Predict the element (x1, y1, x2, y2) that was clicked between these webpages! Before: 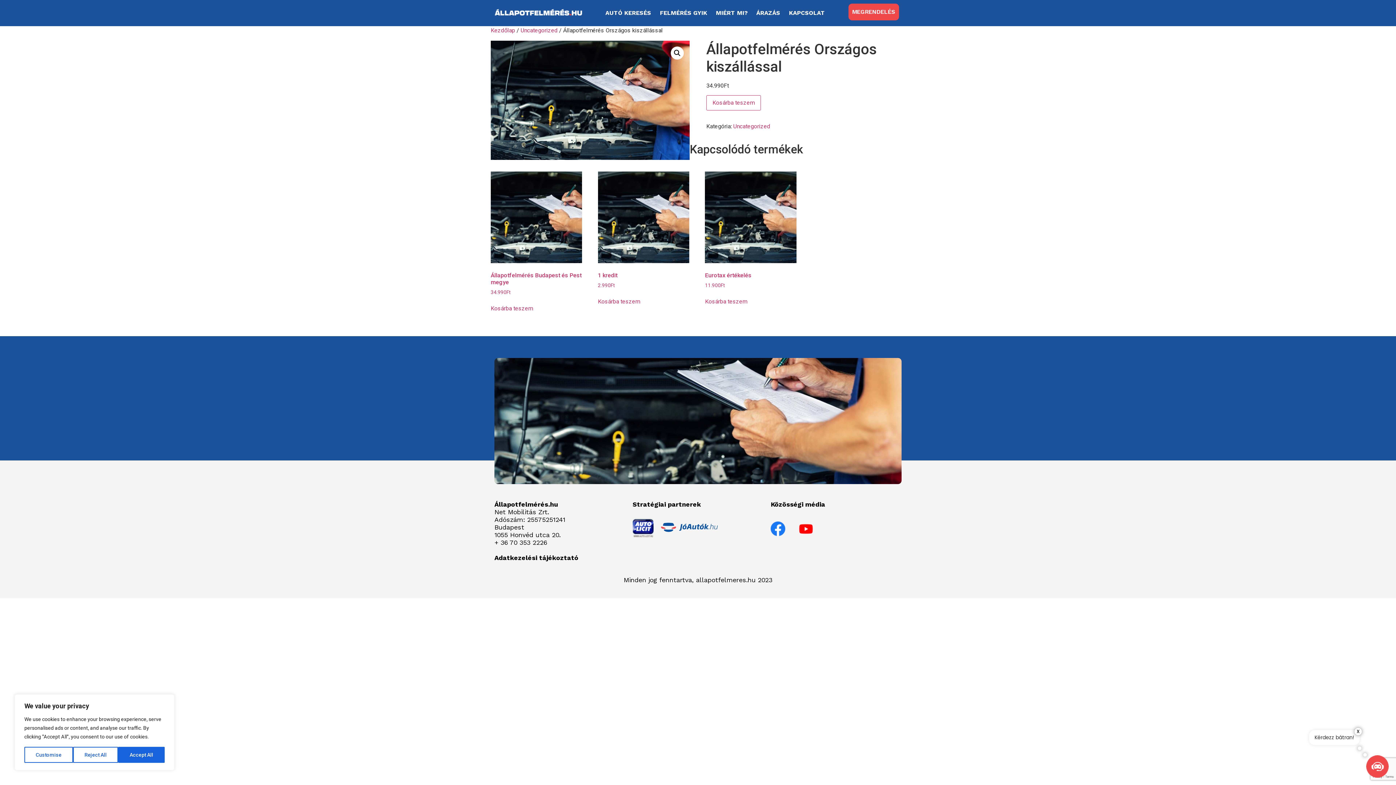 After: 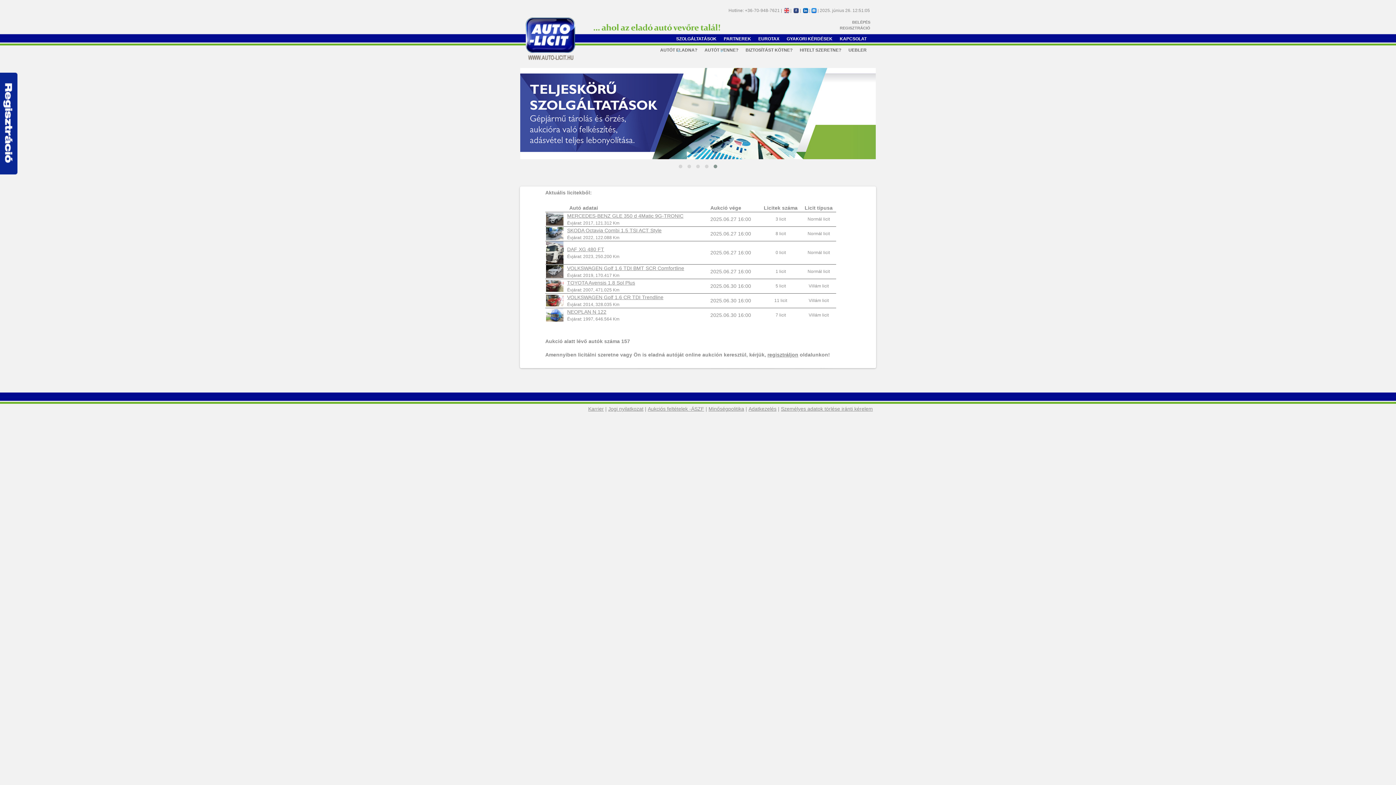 Action: bbox: (632, 517, 653, 537)